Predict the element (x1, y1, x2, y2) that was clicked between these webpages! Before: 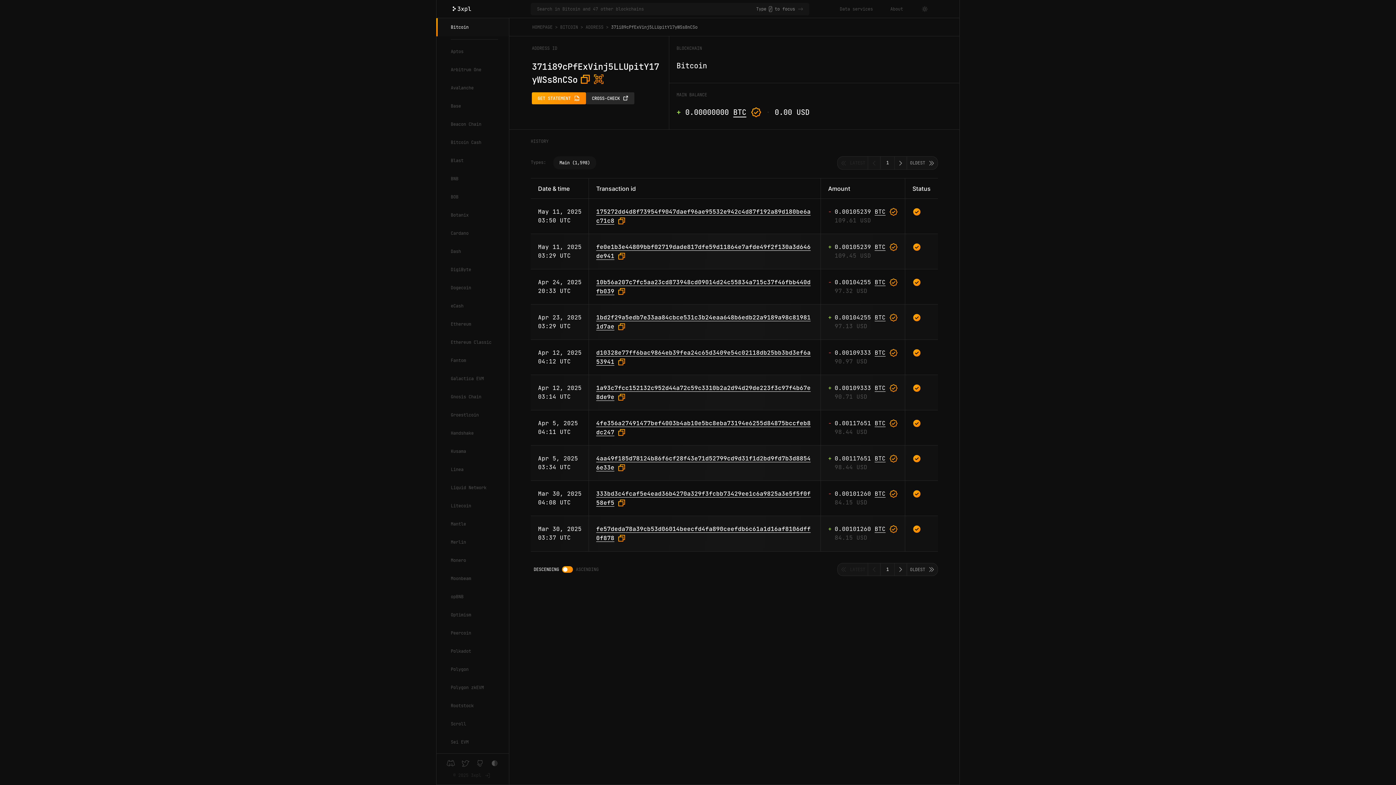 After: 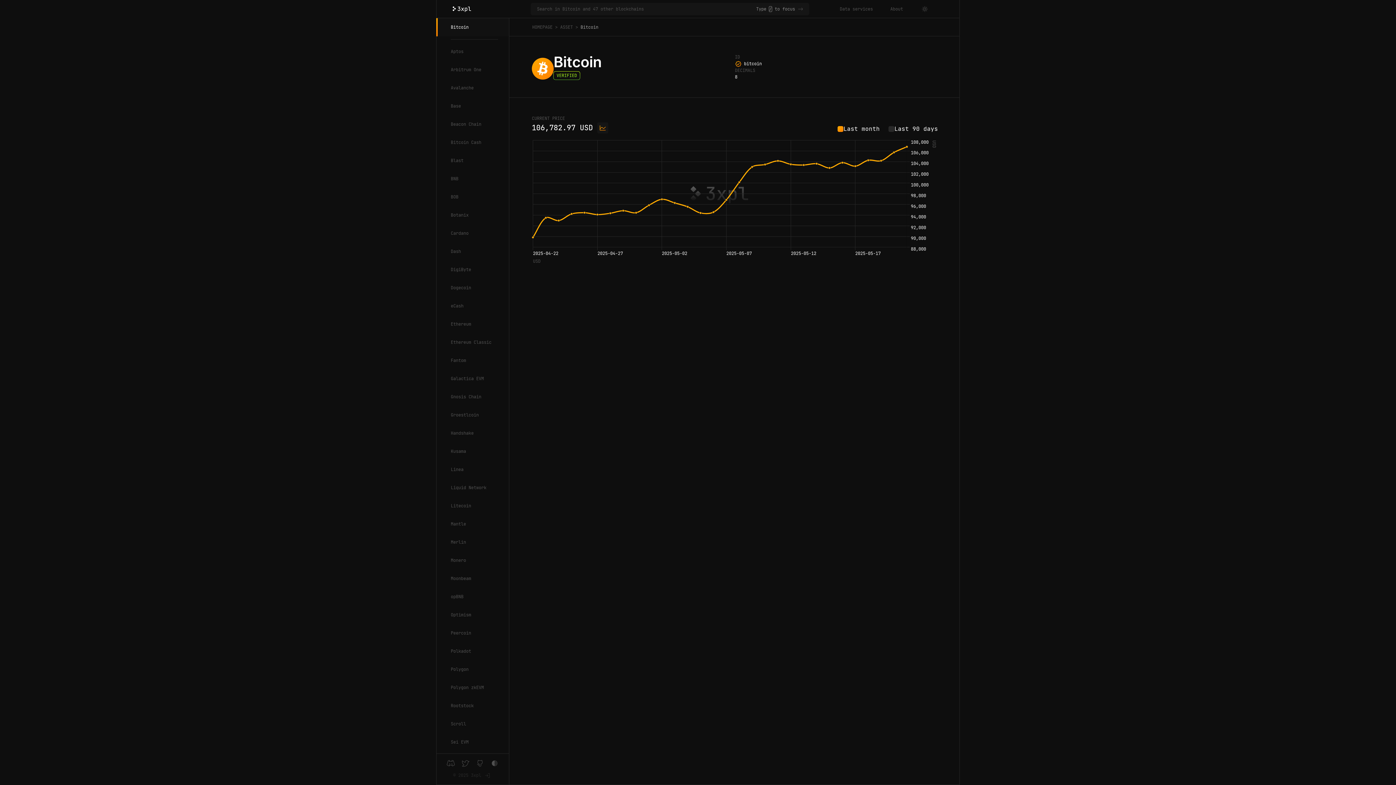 Action: bbox: (874, 207, 885, 215) label: BTC